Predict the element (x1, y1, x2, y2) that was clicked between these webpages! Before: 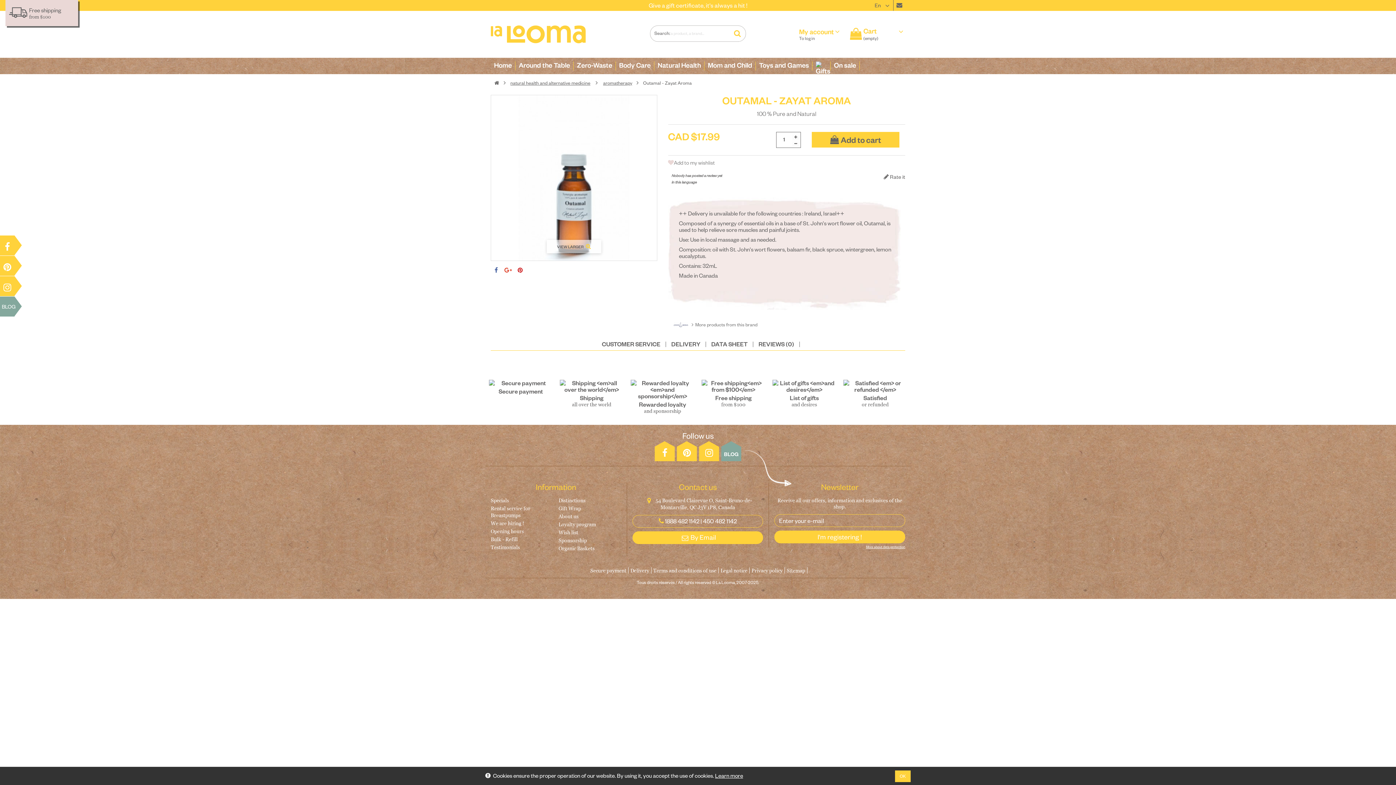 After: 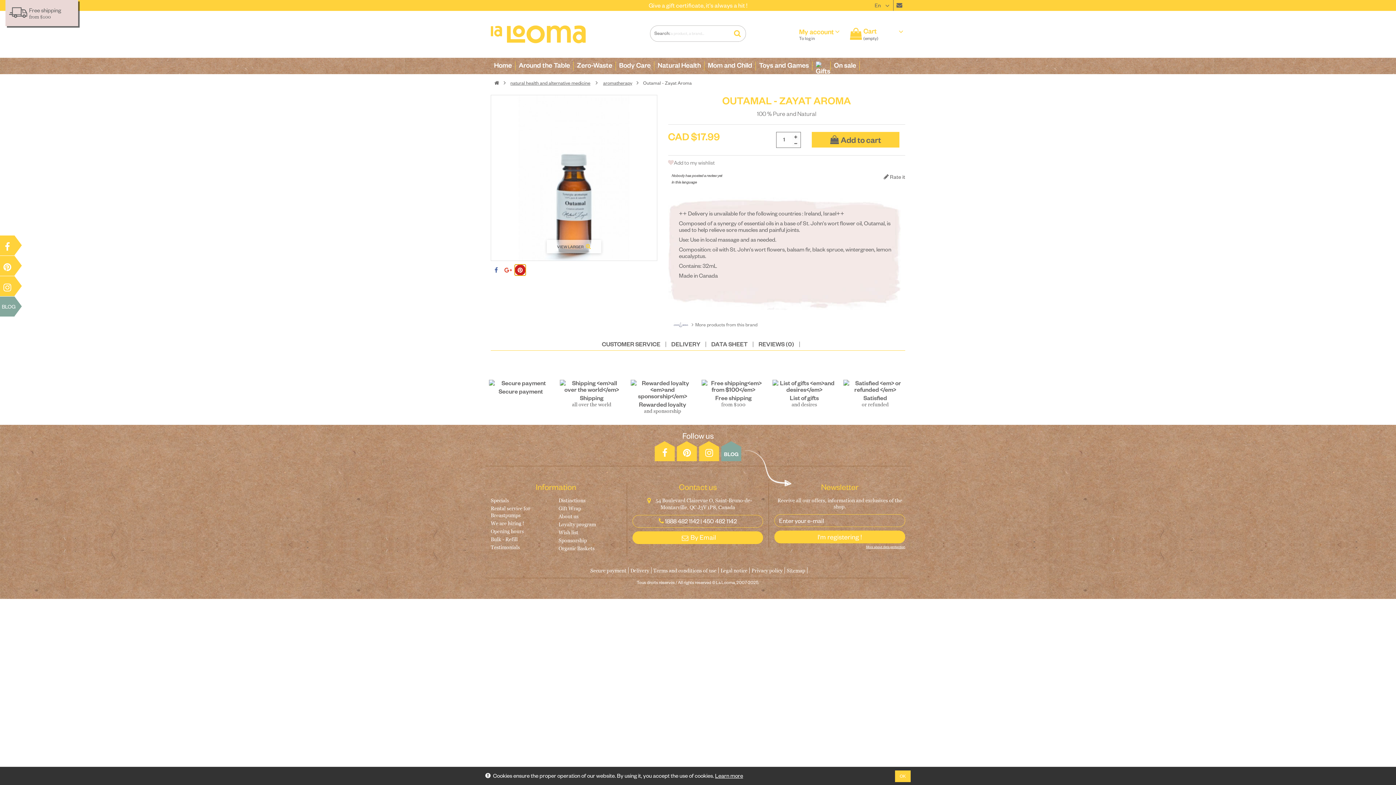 Action: bbox: (514, 264, 525, 275)